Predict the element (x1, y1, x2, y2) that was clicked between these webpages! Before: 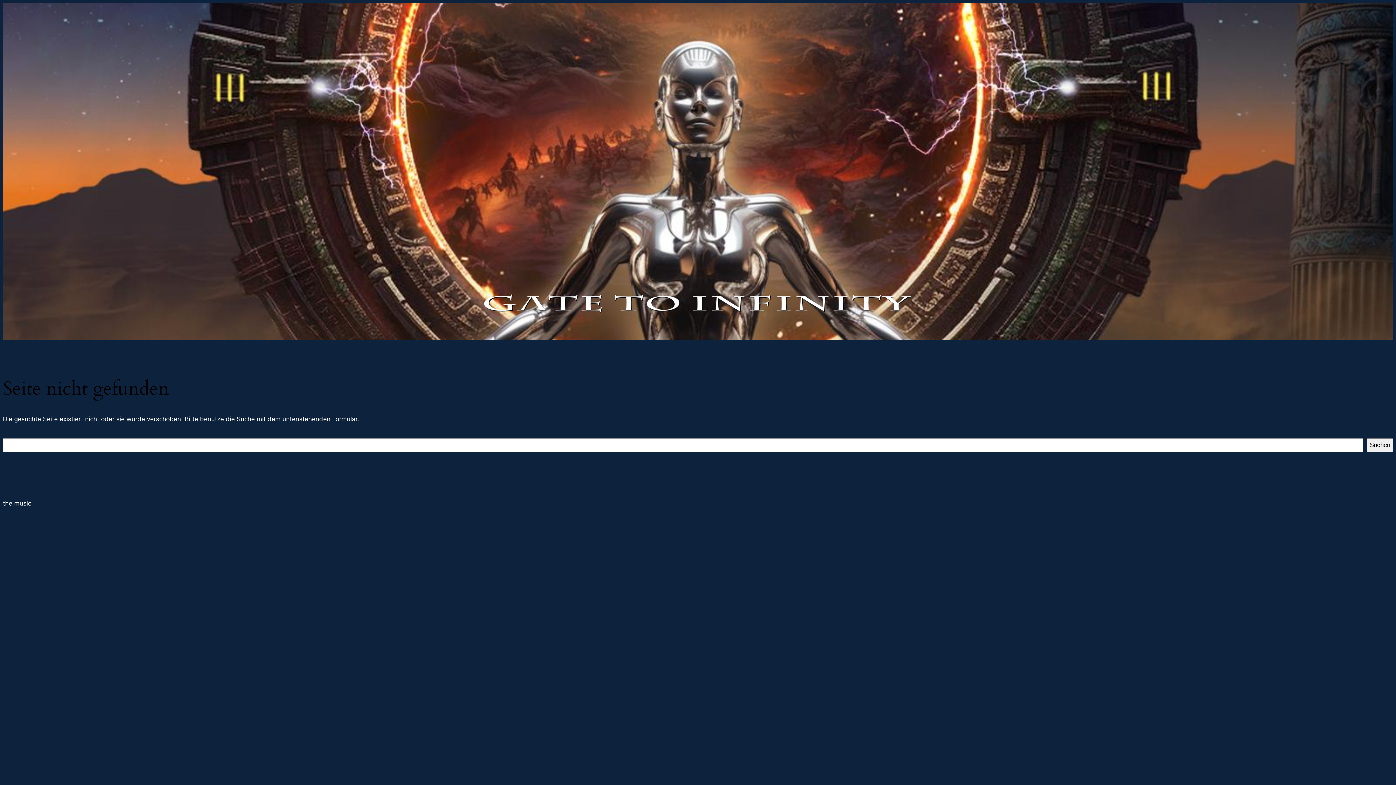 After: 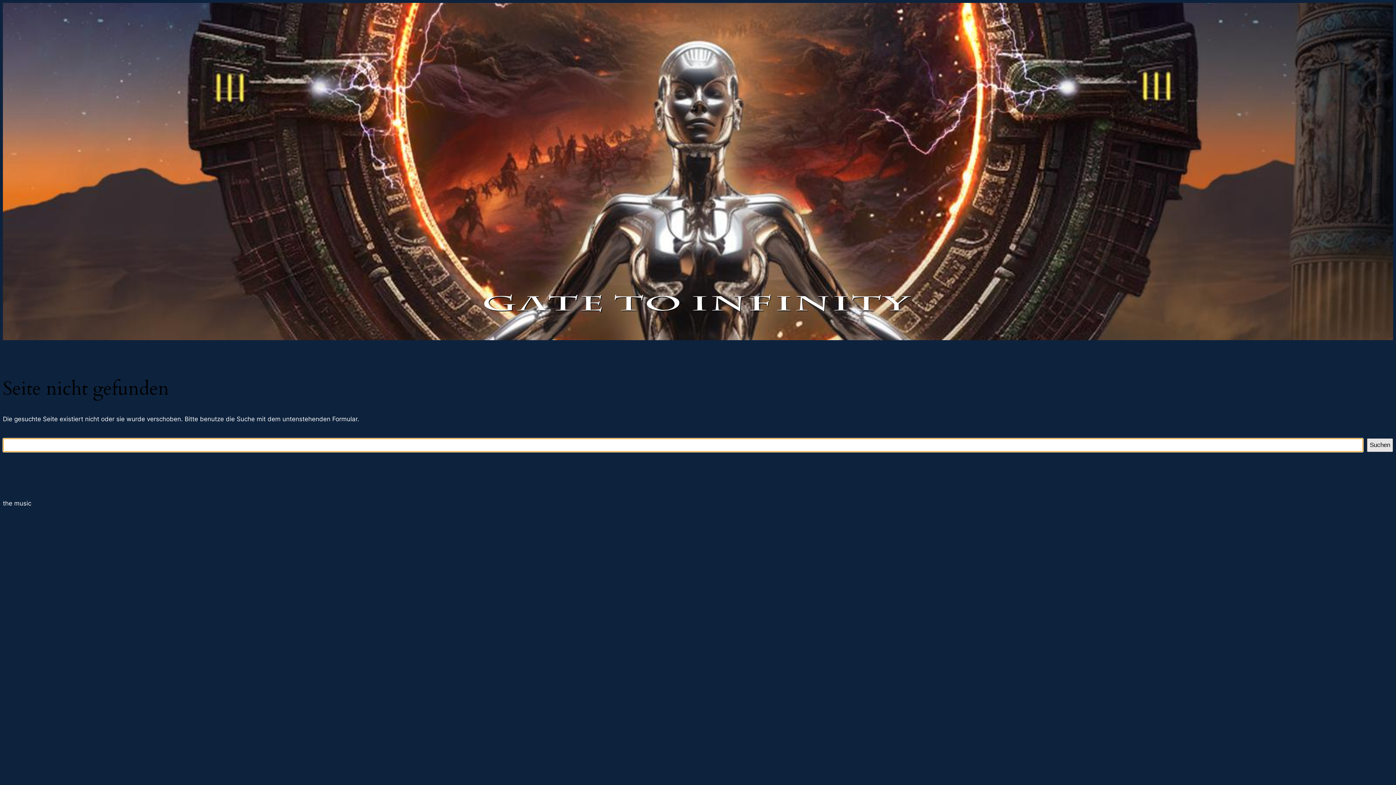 Action: bbox: (1367, 438, 1393, 452) label: Suchen